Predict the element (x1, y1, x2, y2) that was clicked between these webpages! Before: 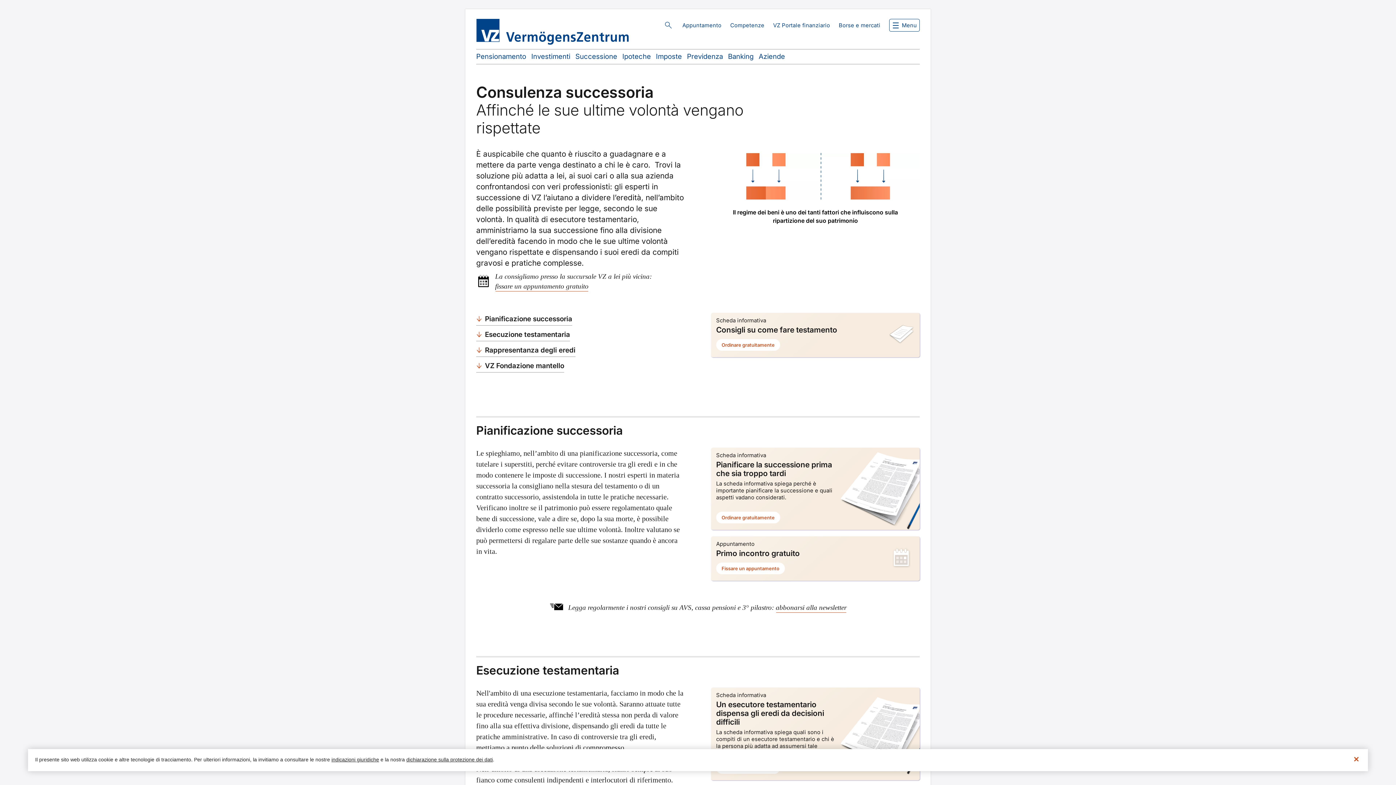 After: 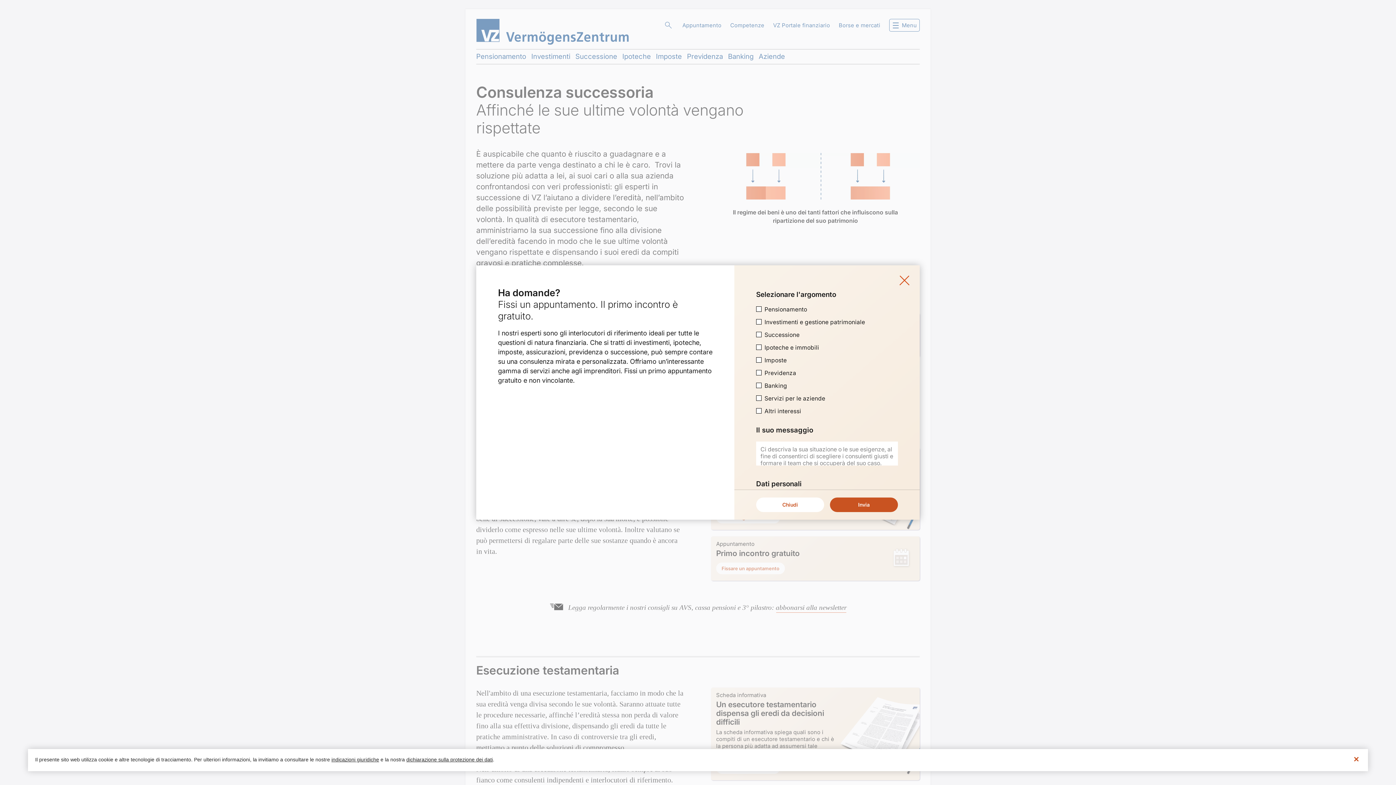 Action: bbox: (716, 562, 785, 574) label: Fissare un appuntamento